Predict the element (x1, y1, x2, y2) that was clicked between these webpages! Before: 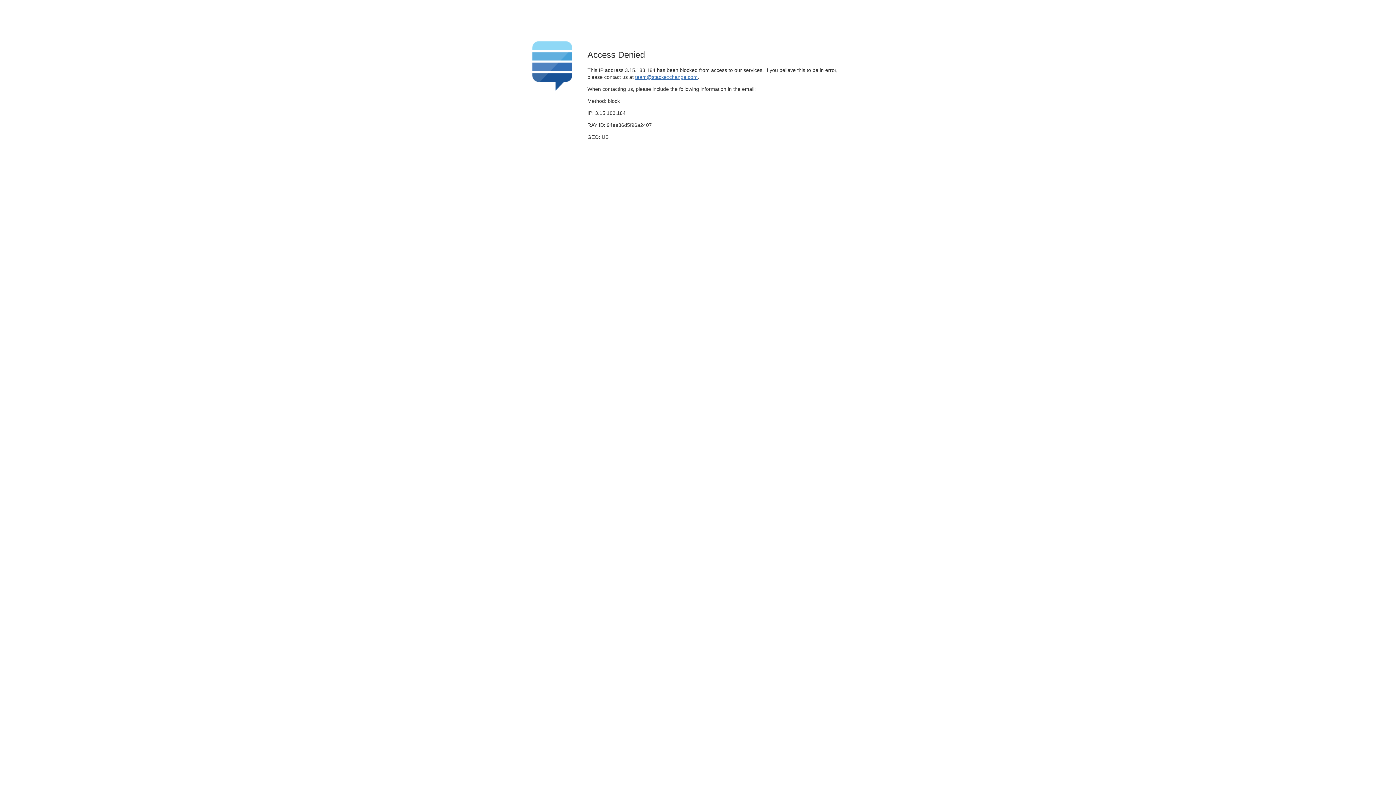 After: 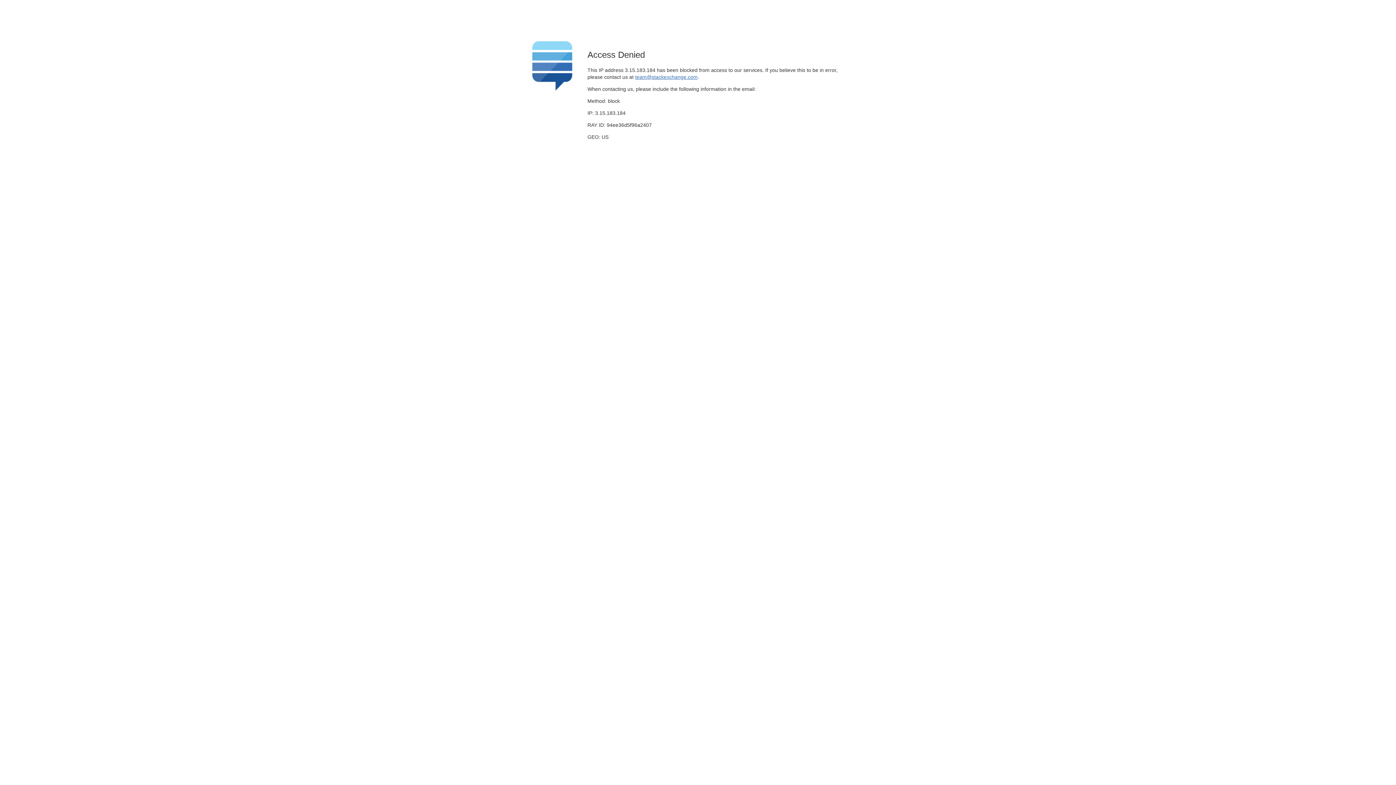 Action: label: team@stackexchange.com bbox: (635, 74, 697, 79)